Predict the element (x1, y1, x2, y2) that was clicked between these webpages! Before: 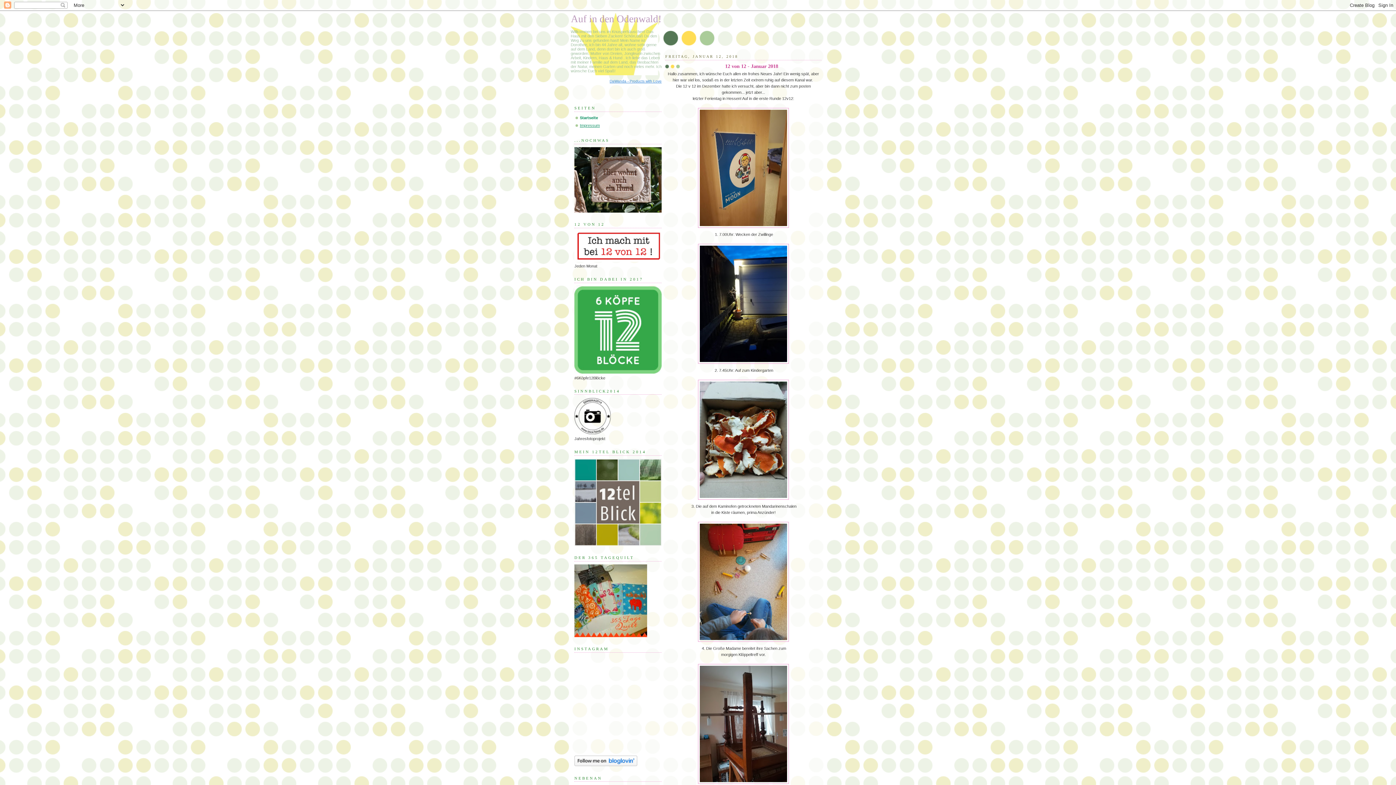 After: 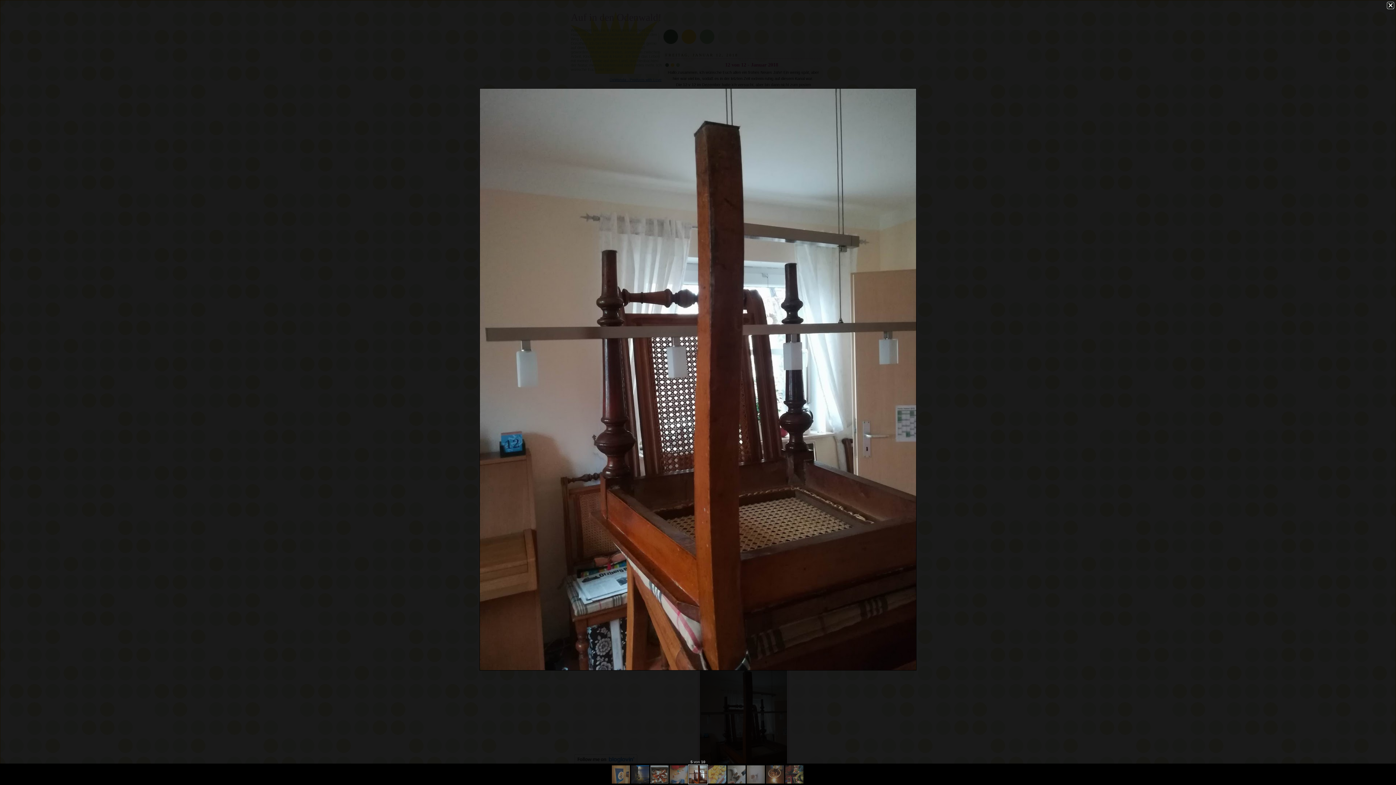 Action: bbox: (698, 782, 789, 786)